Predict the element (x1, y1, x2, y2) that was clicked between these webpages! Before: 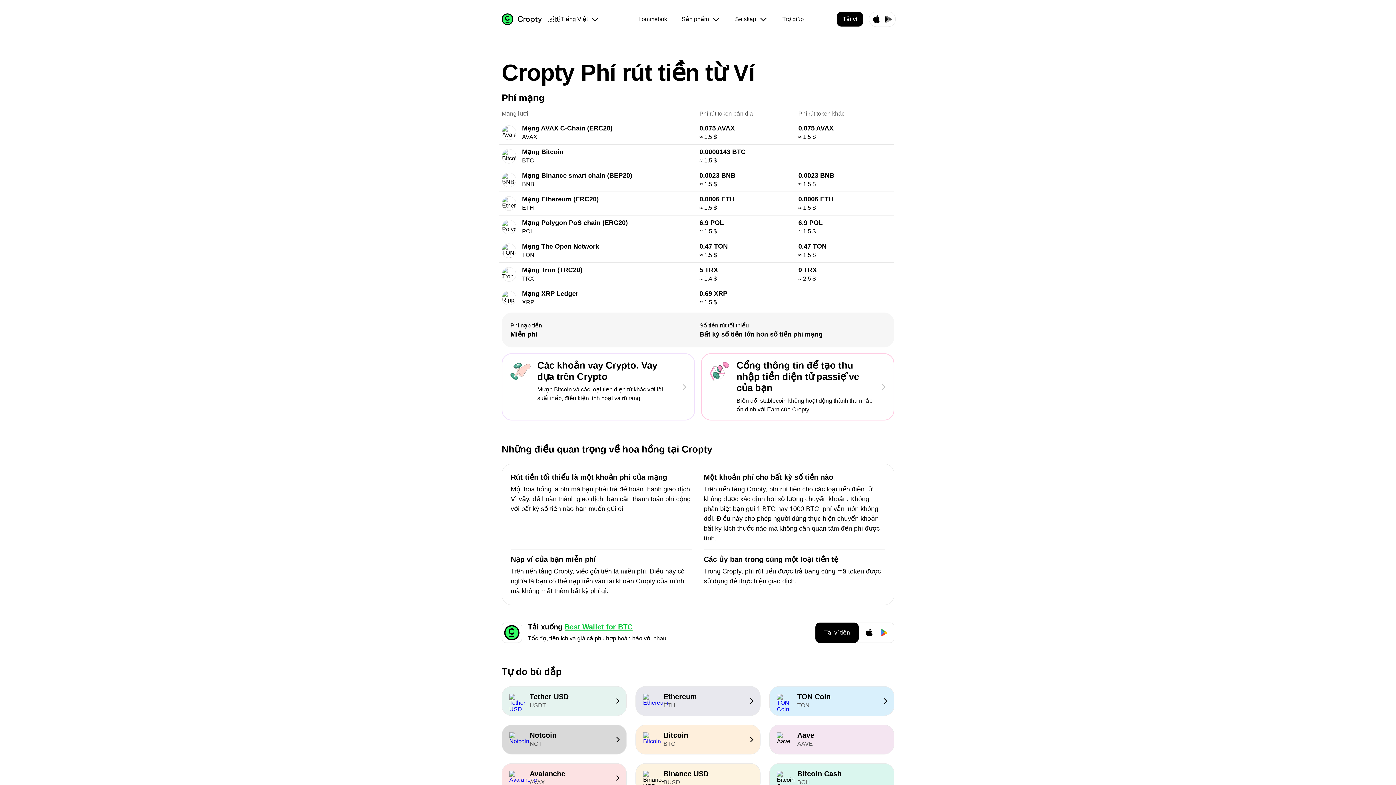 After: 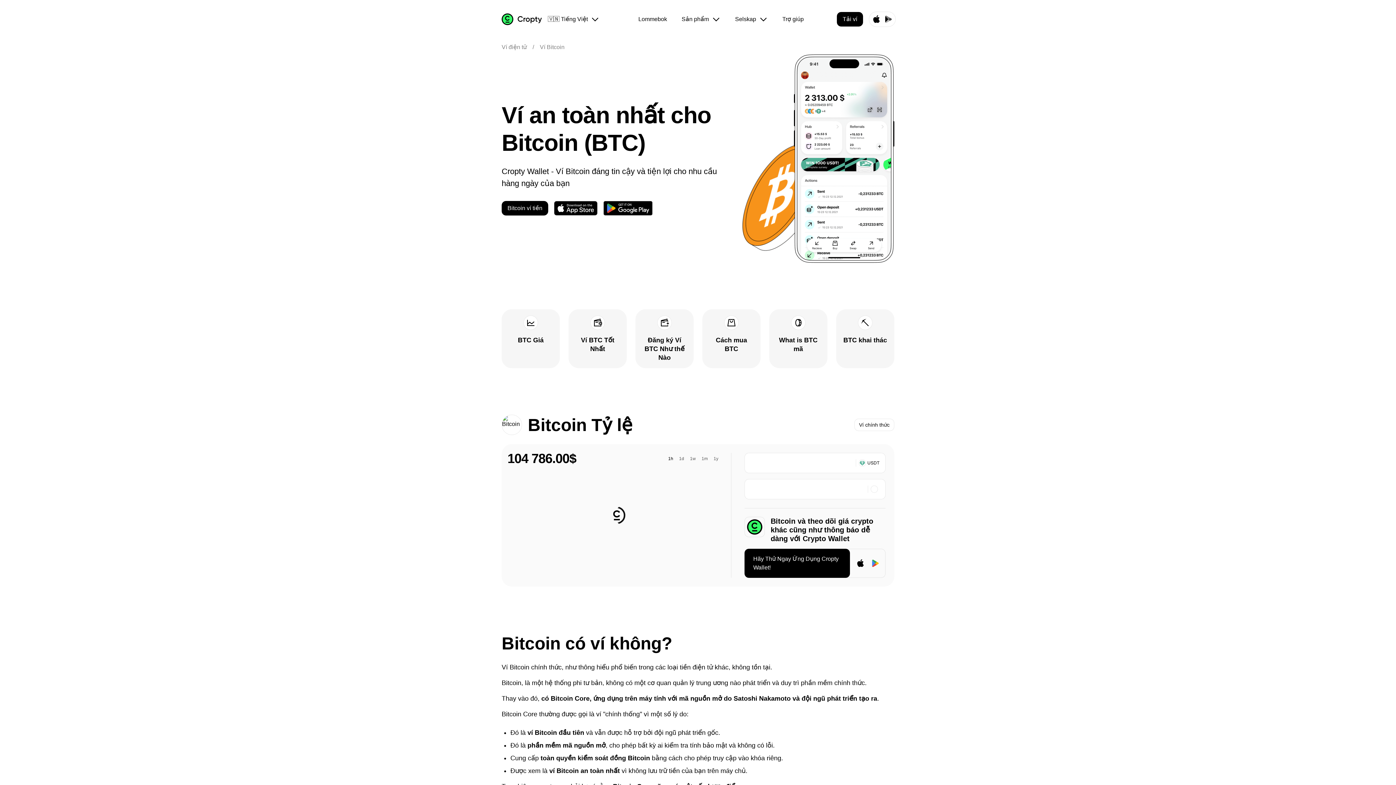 Action: bbox: (564, 623, 632, 631) label: Best Wallet for BTC